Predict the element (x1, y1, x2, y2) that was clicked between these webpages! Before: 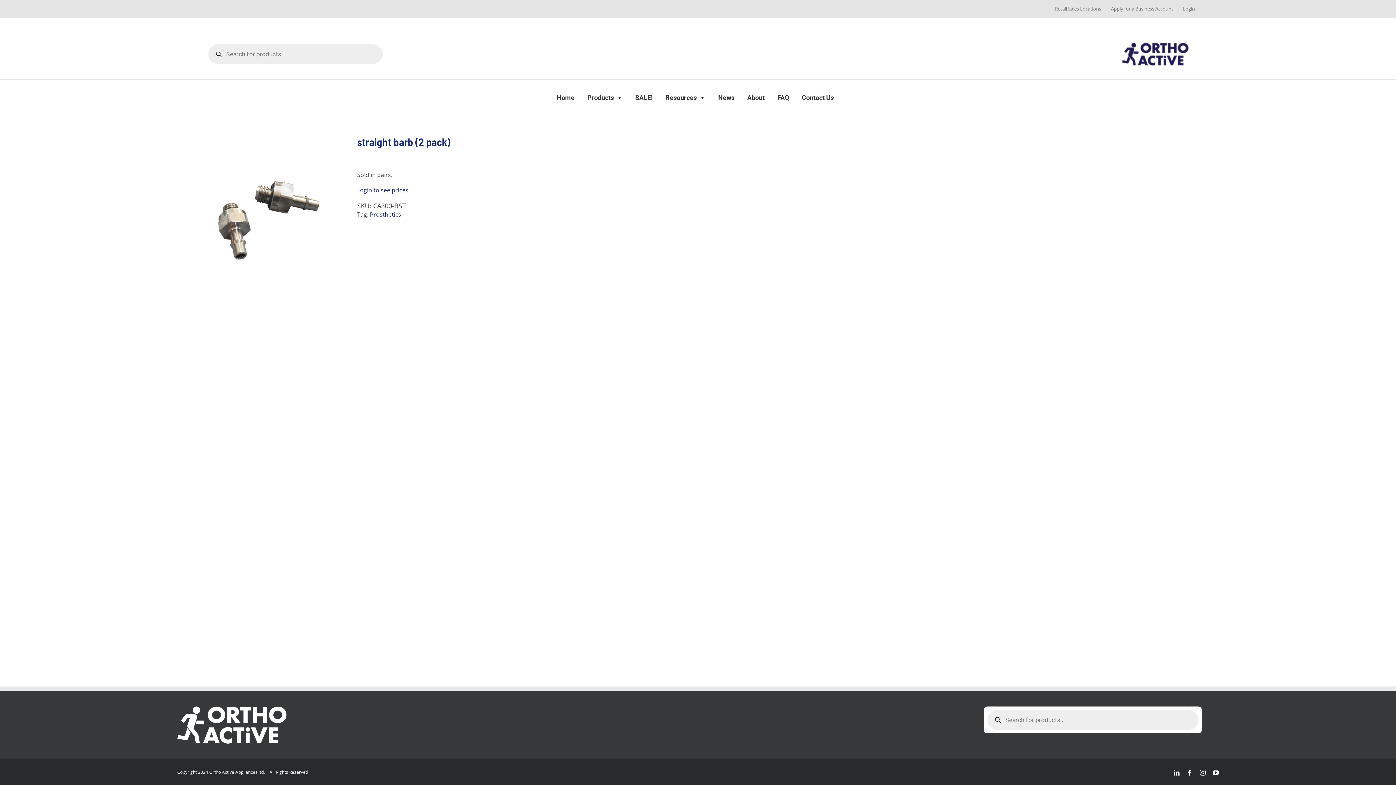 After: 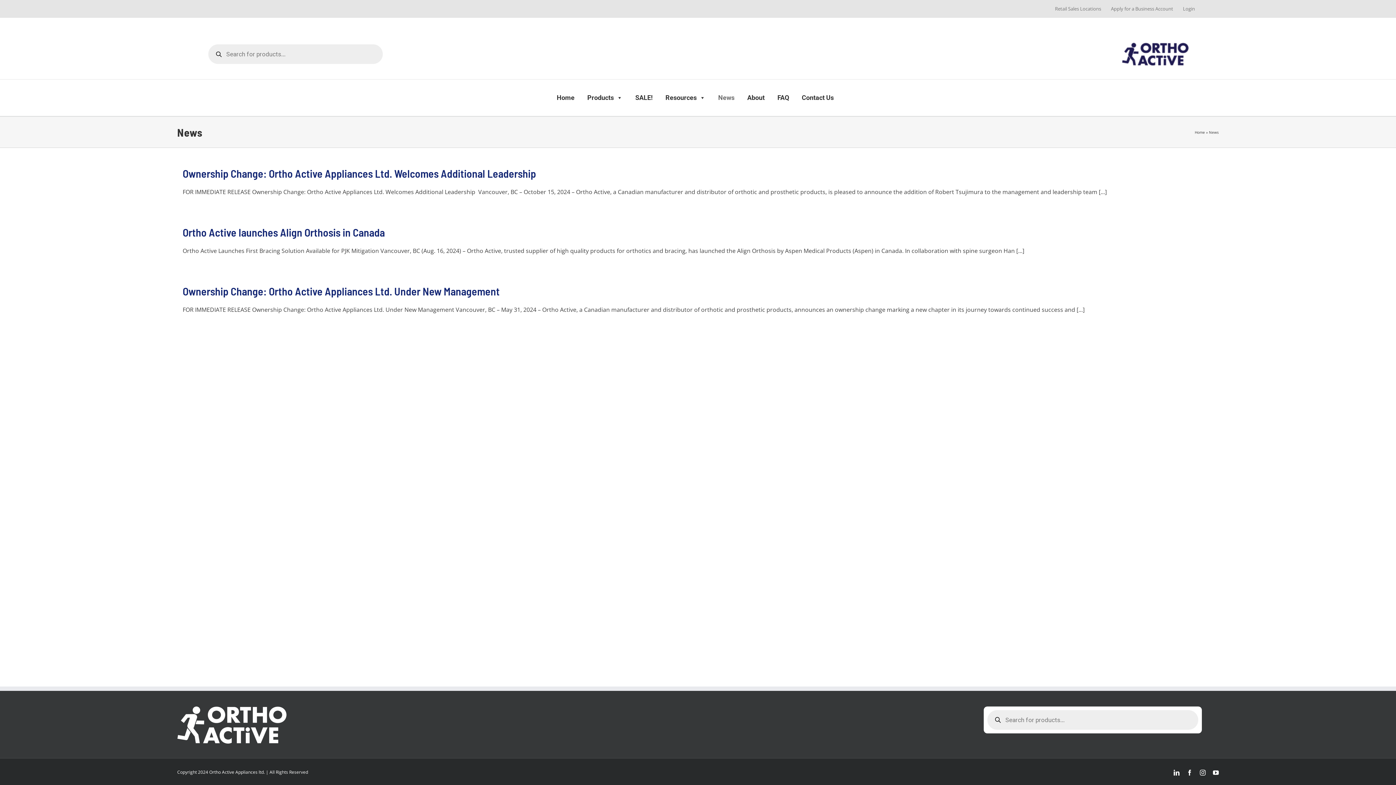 Action: bbox: (714, 79, 738, 116) label: News